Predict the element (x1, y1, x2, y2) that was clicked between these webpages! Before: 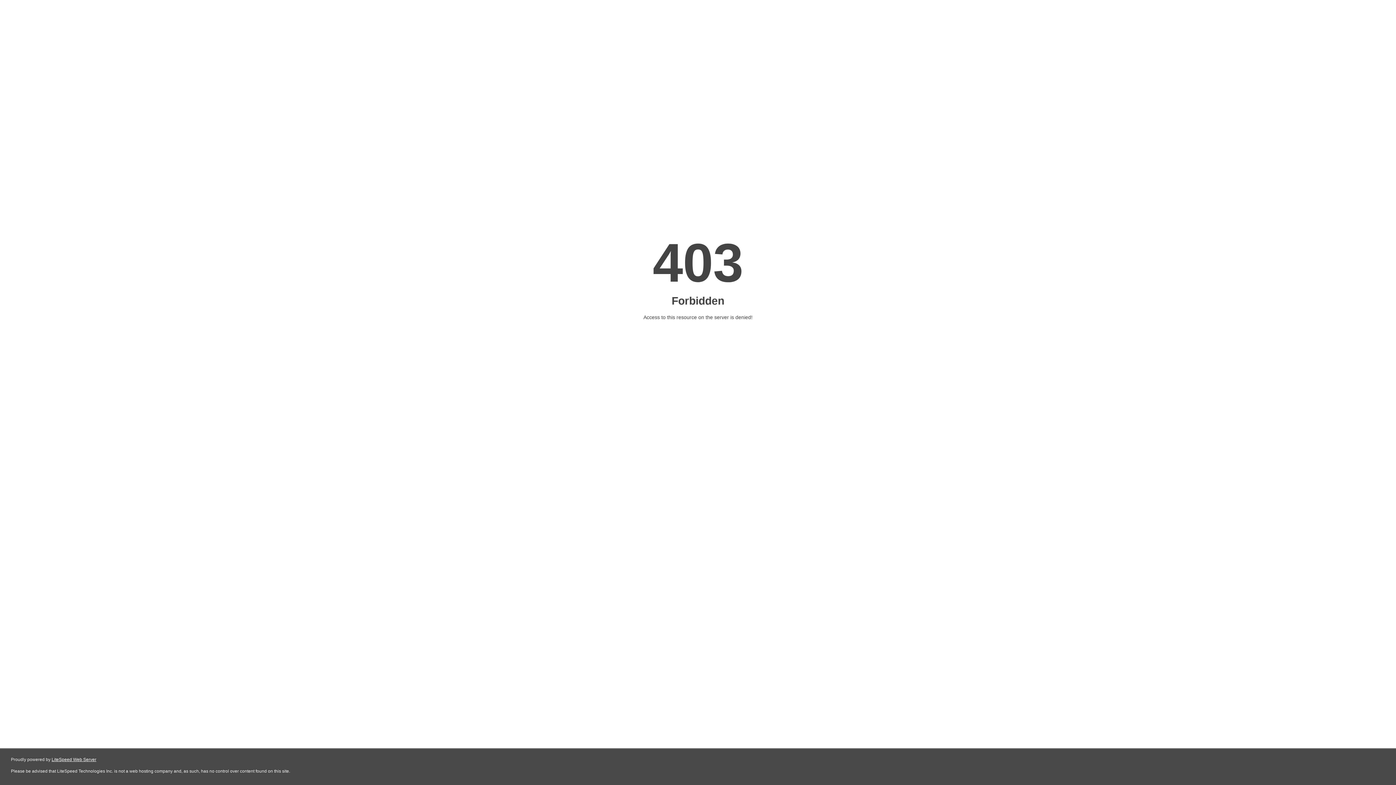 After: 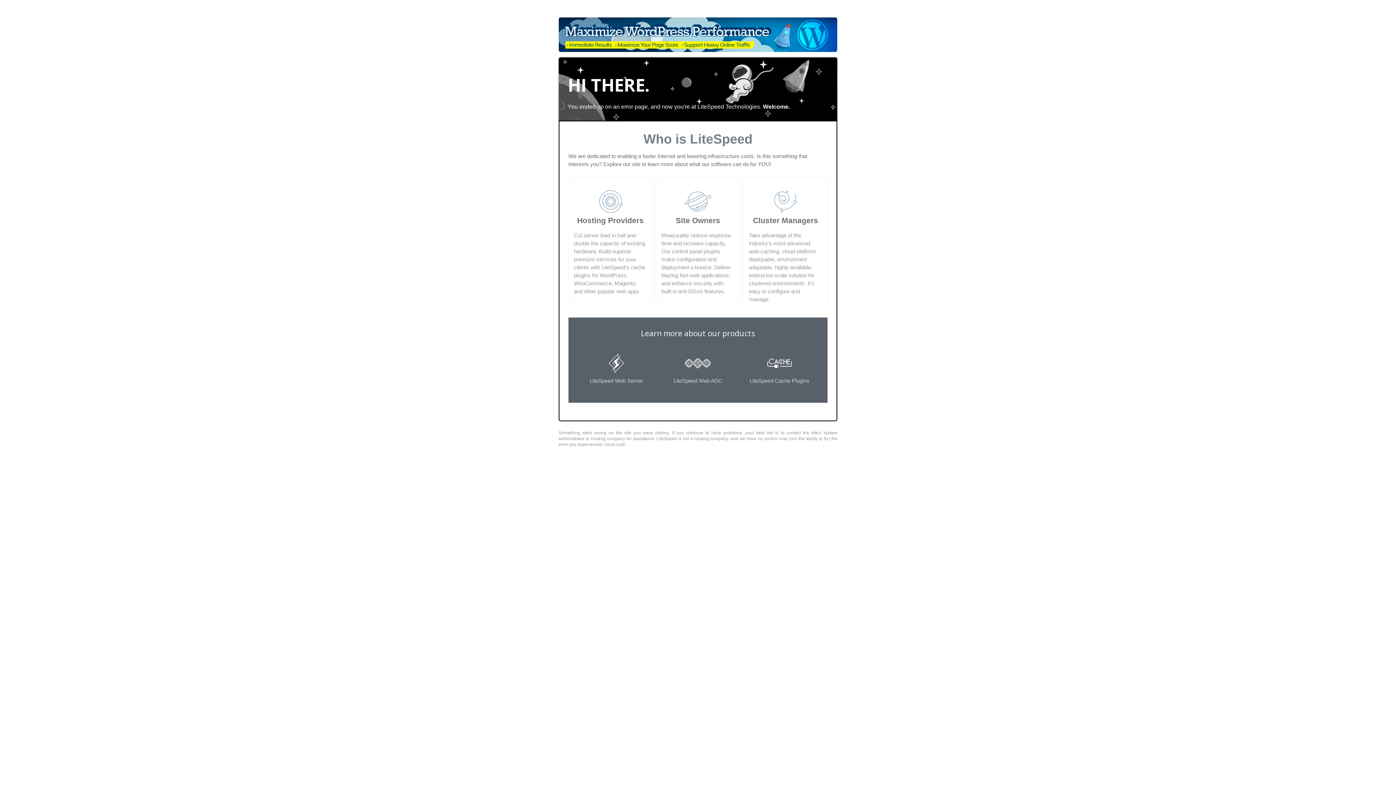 Action: label: LiteSpeed Web Server bbox: (51, 757, 96, 762)